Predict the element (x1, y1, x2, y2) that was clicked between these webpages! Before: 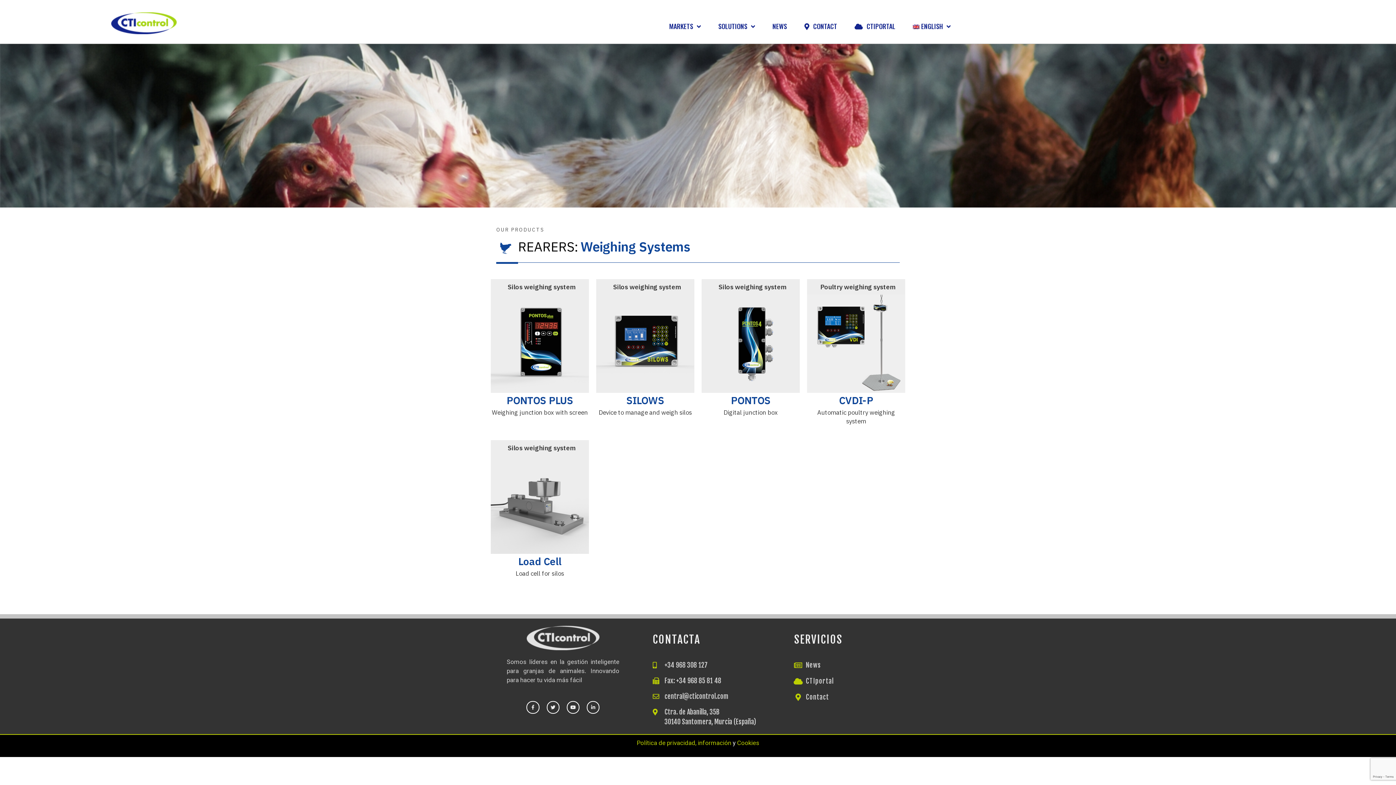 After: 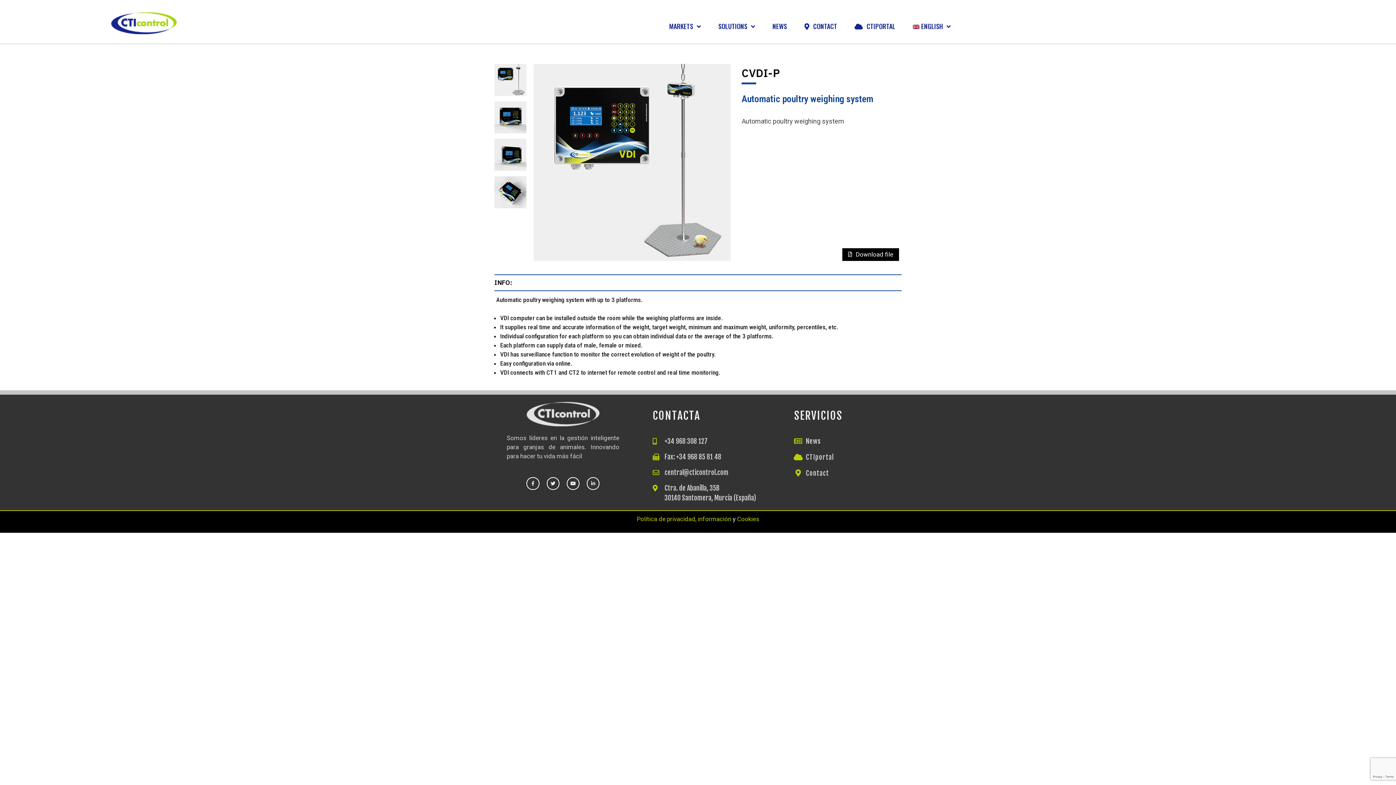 Action: bbox: (807, 294, 905, 393)